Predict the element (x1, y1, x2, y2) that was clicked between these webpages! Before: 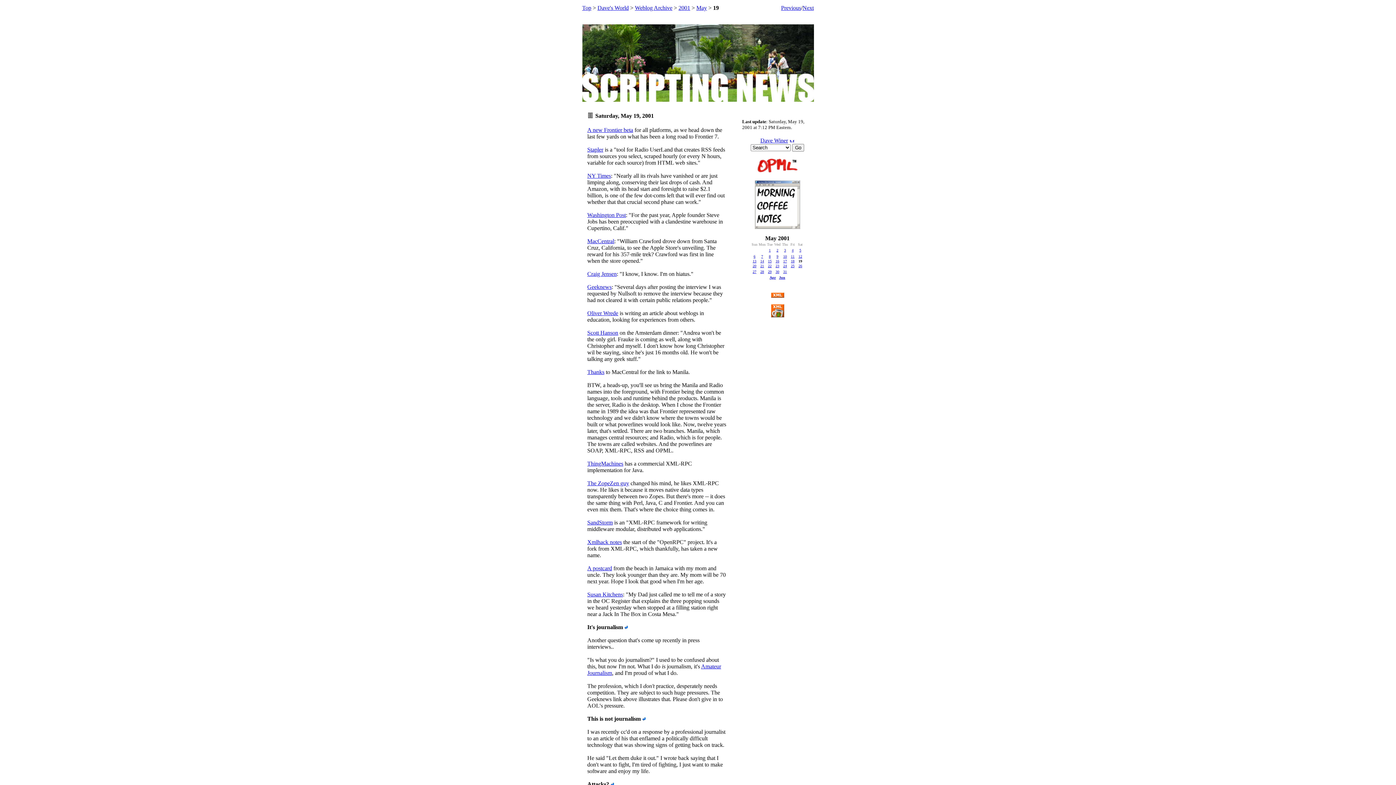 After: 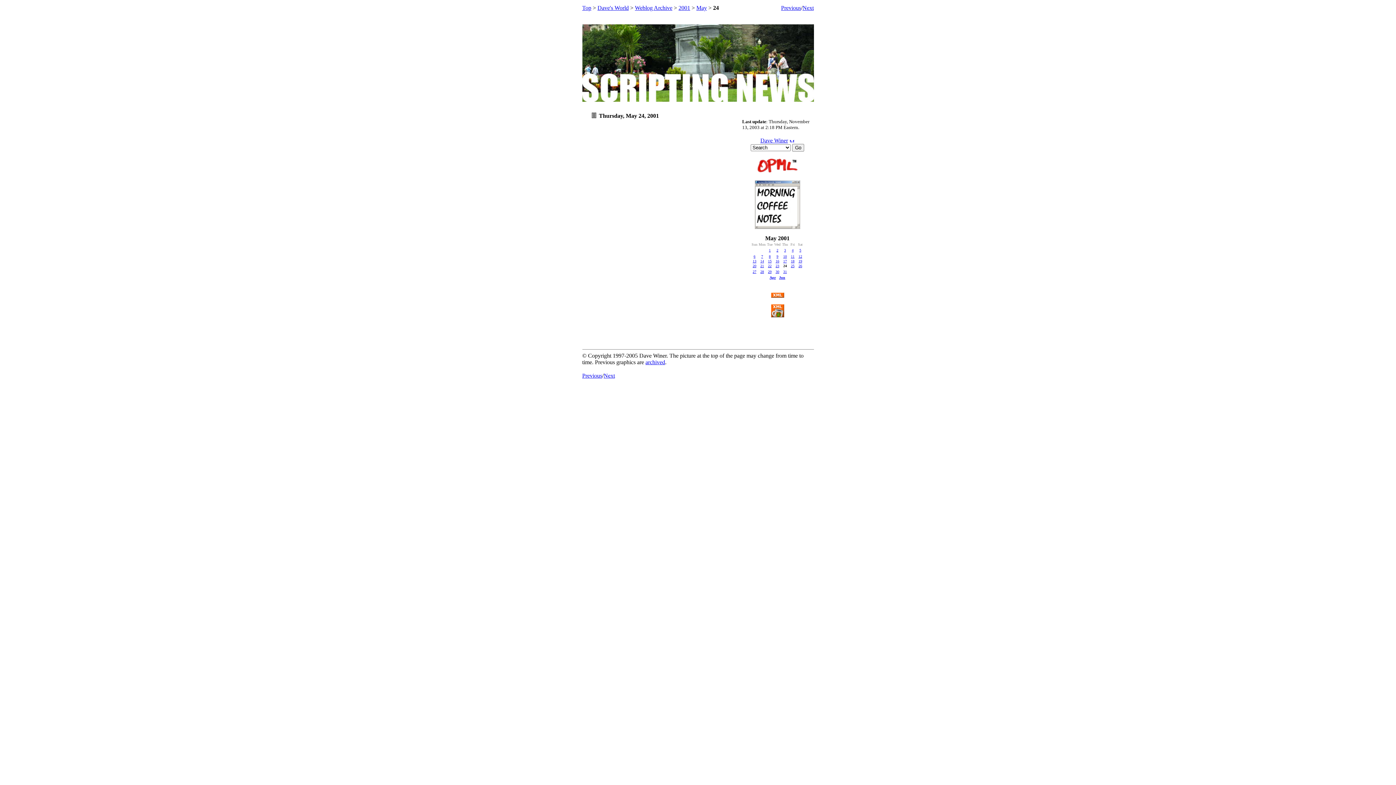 Action: bbox: (783, 264, 787, 268) label: 24